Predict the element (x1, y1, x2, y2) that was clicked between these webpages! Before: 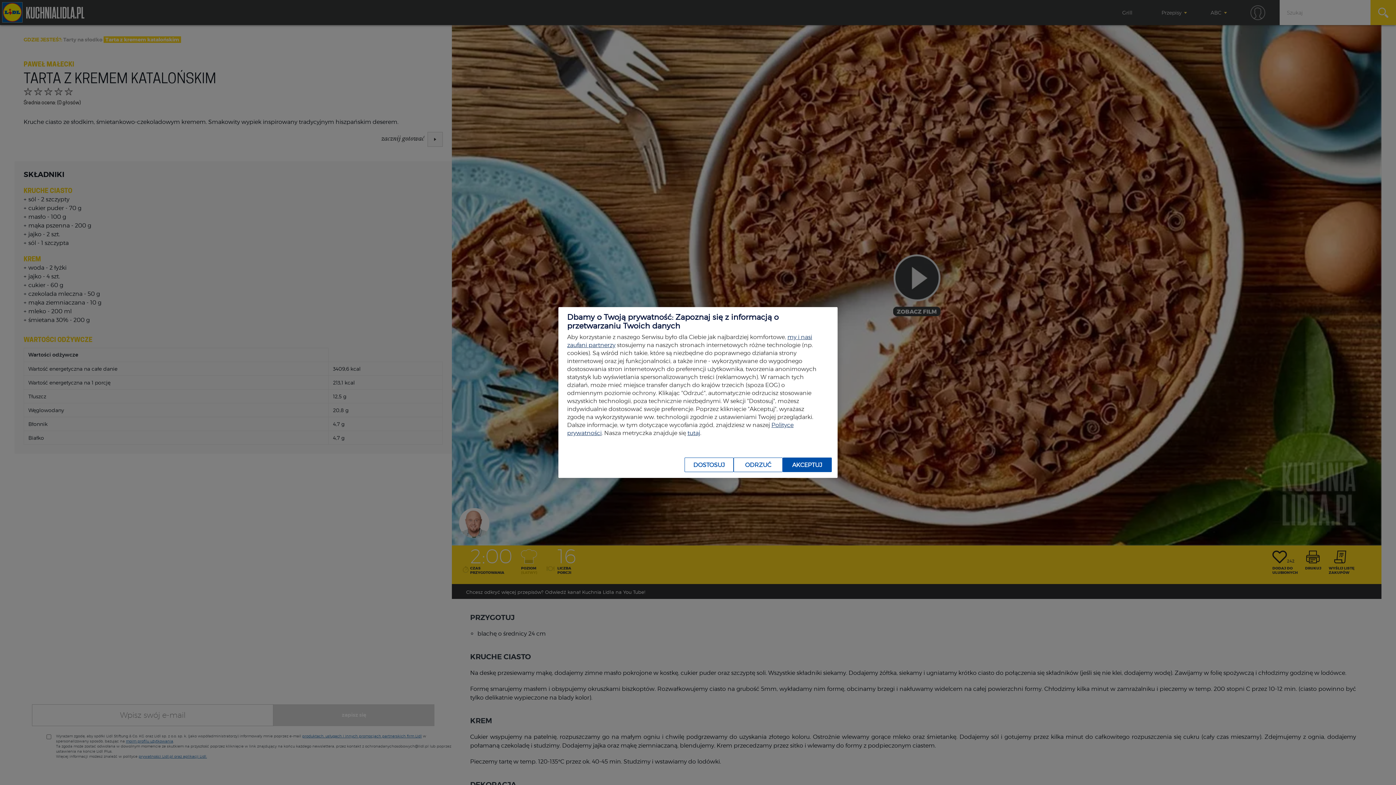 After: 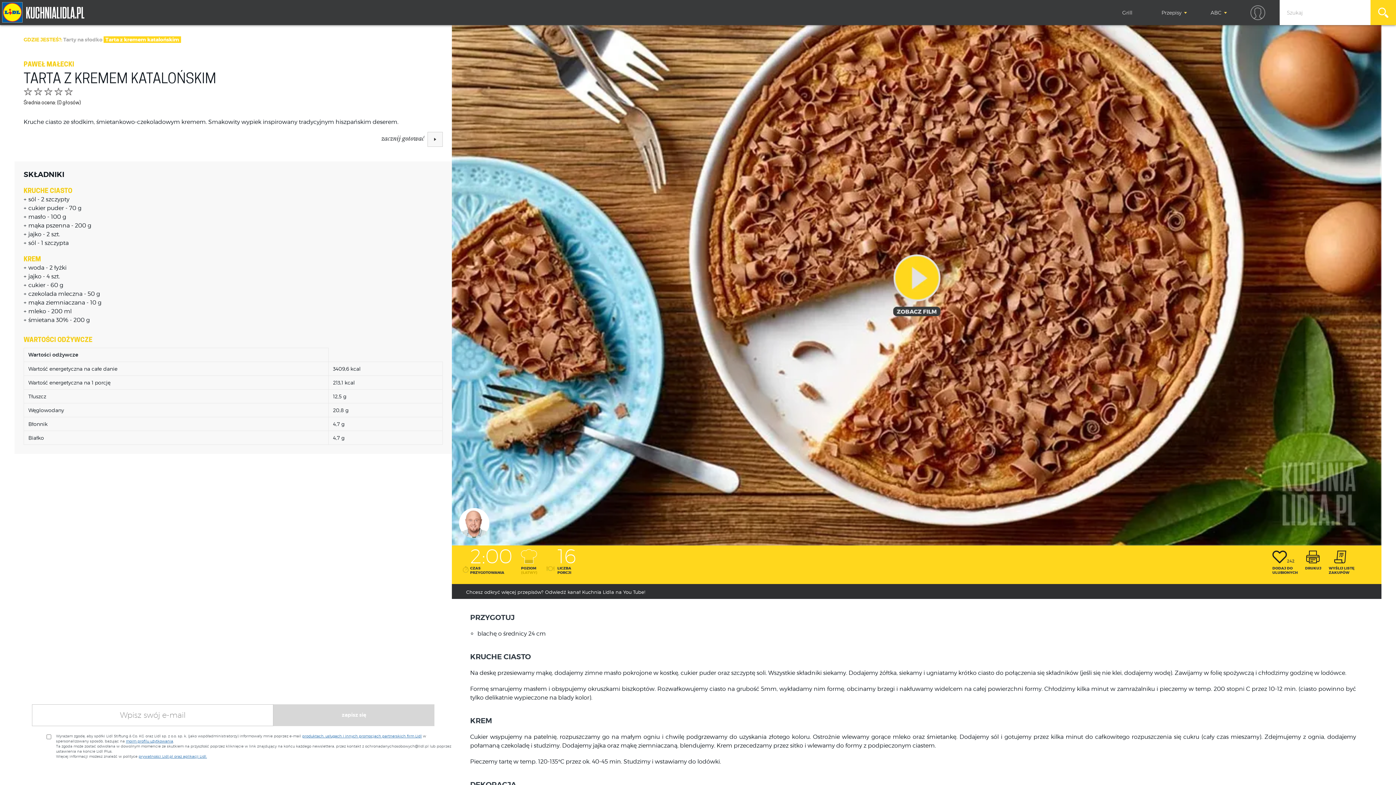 Action: label: AKCEPTUJ bbox: (782, 457, 832, 472)